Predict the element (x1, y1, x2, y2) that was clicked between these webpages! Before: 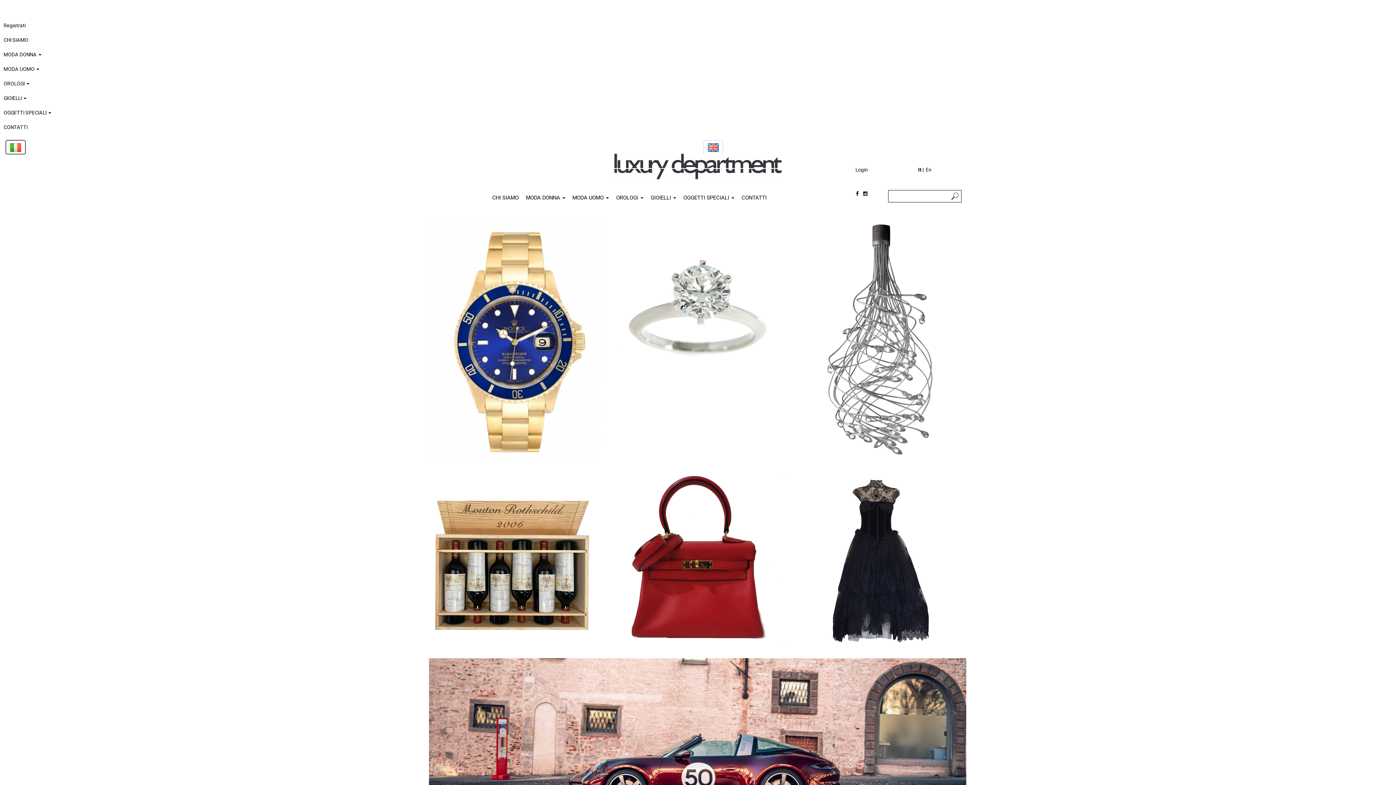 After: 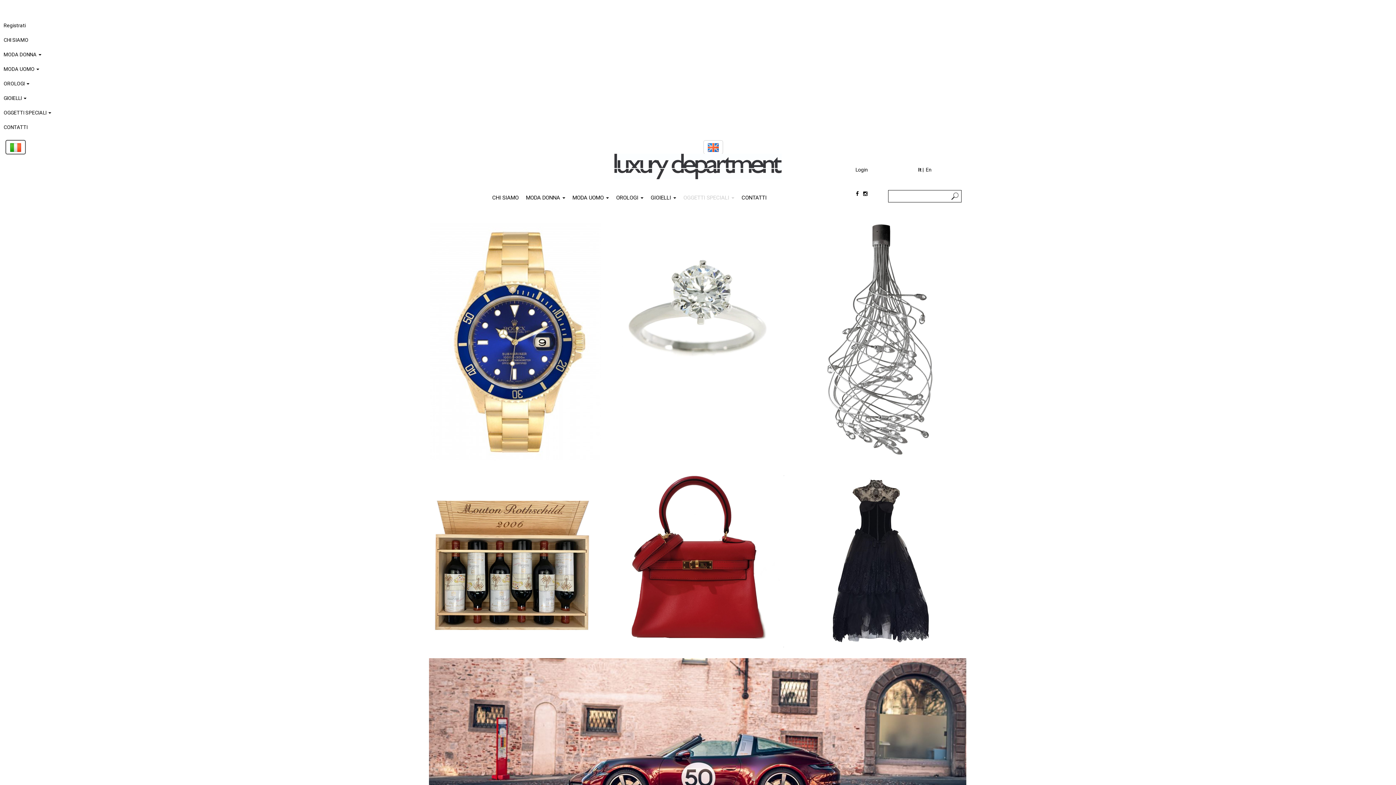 Action: label: OGGETTI SPECIALI  bbox: (679, 190, 738, 205)